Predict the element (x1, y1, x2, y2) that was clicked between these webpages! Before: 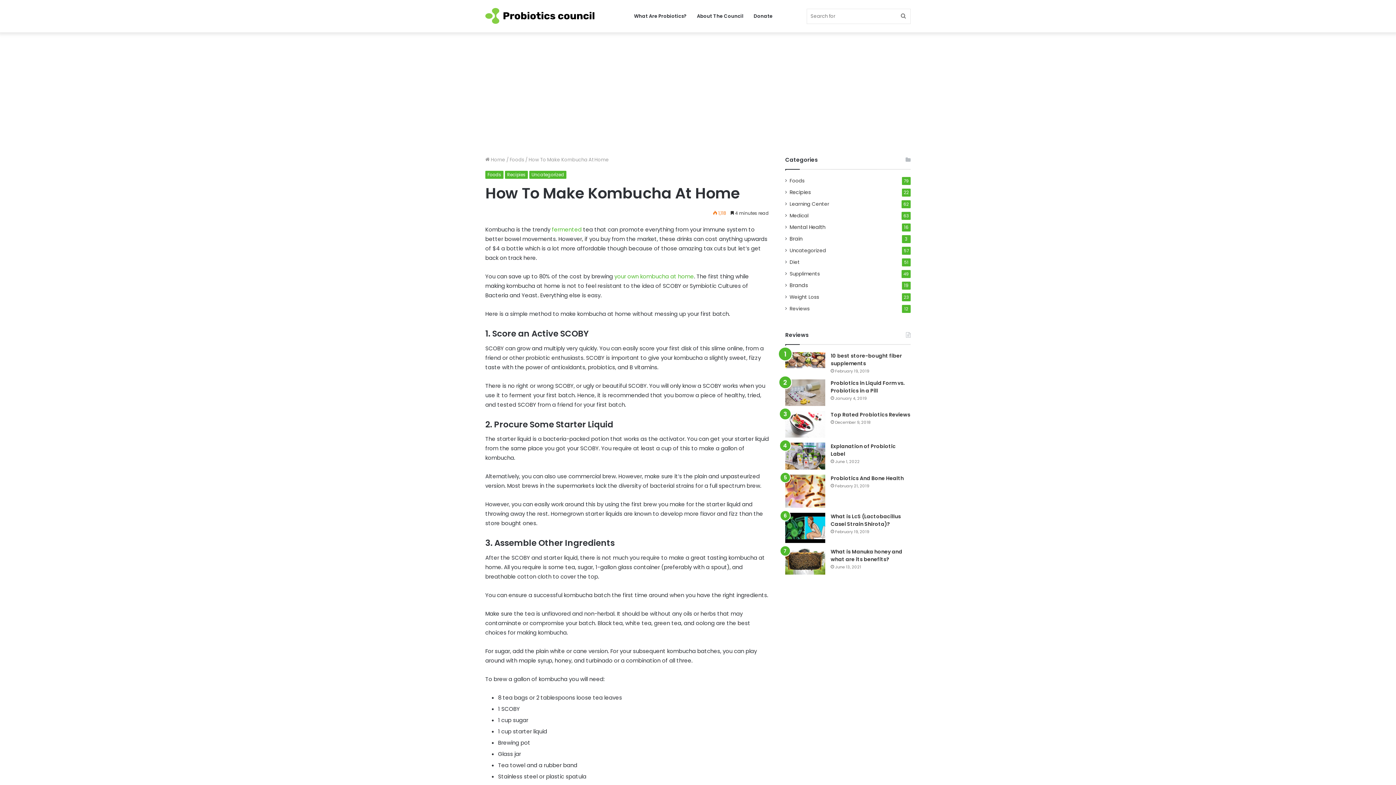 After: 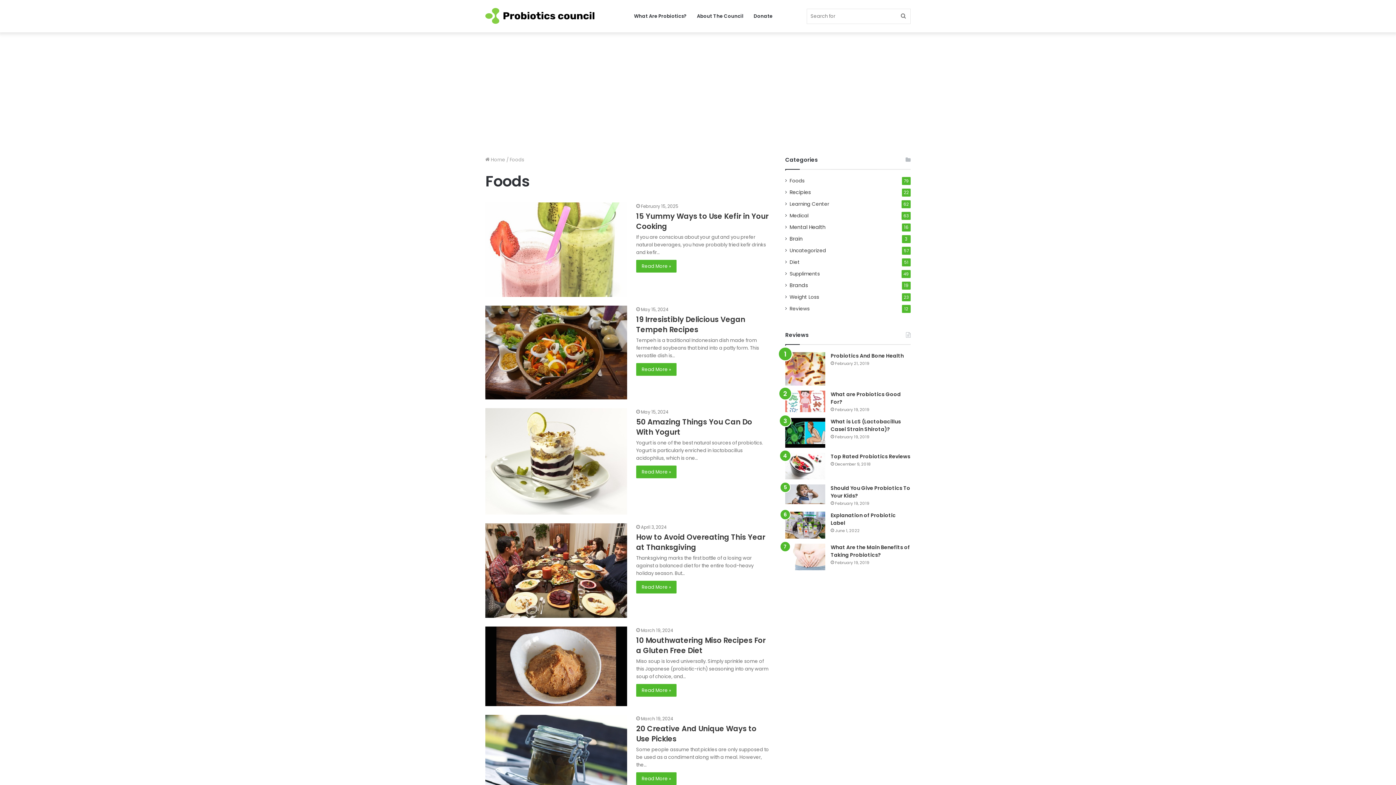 Action: label: Foods bbox: (485, 170, 503, 178)